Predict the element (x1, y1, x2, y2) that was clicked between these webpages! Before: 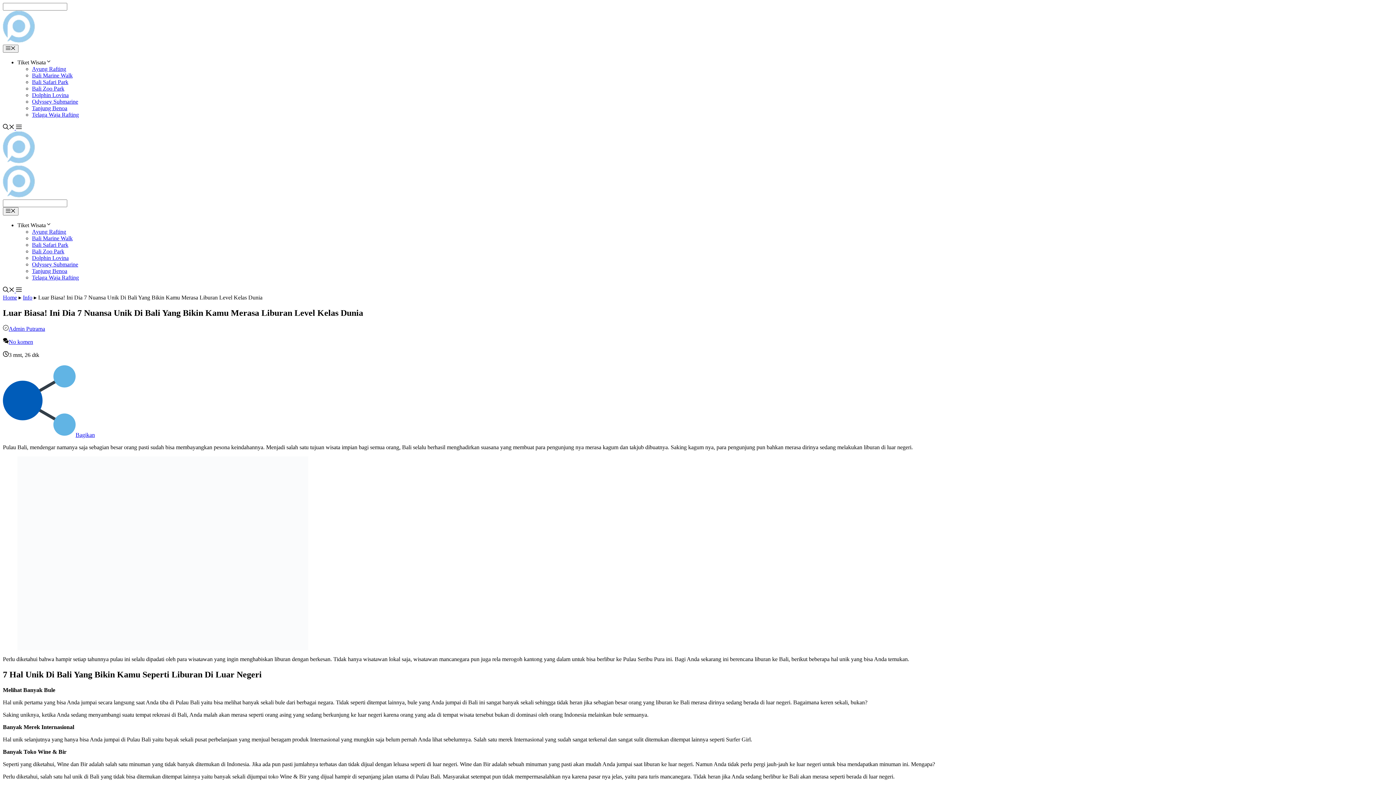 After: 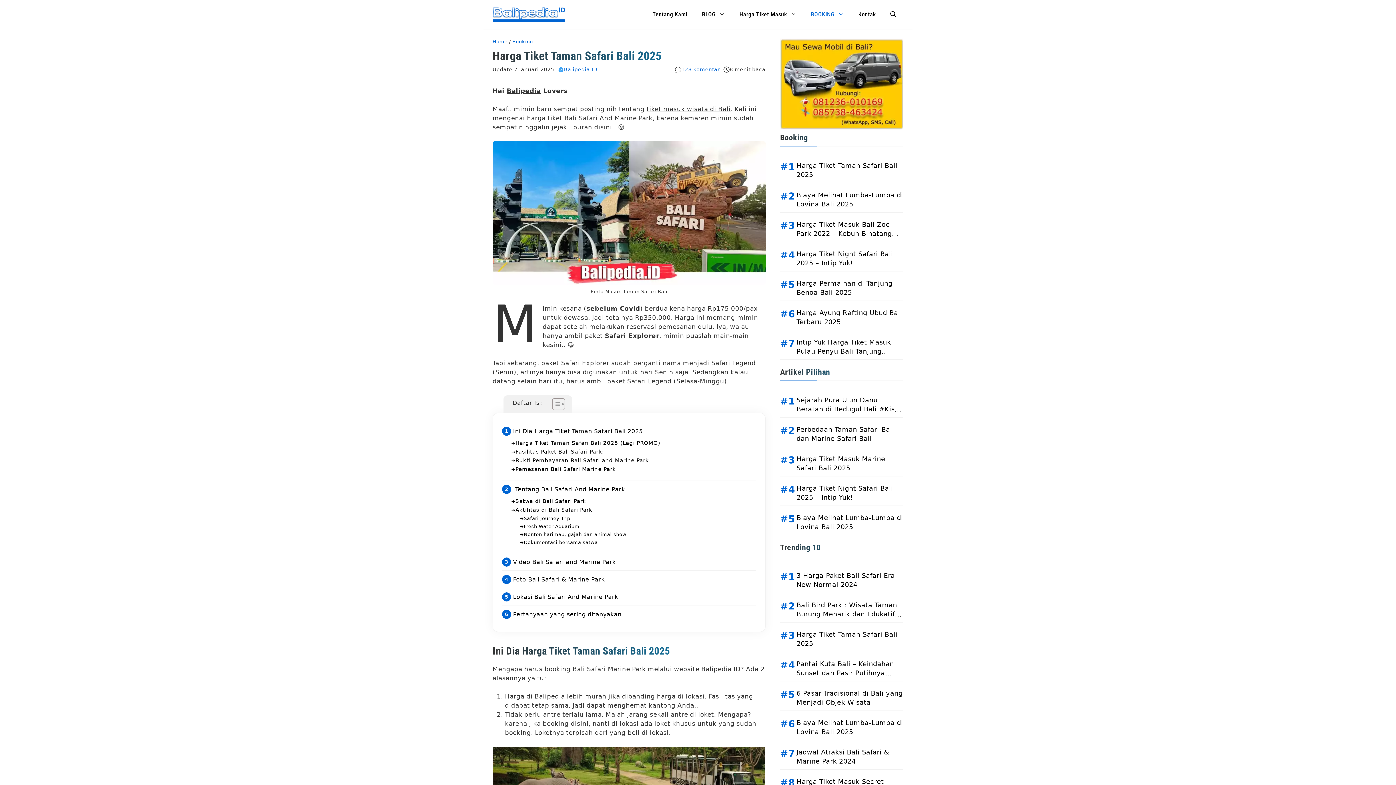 Action: bbox: (32, 79, 68, 85) label: Bali Safari Park